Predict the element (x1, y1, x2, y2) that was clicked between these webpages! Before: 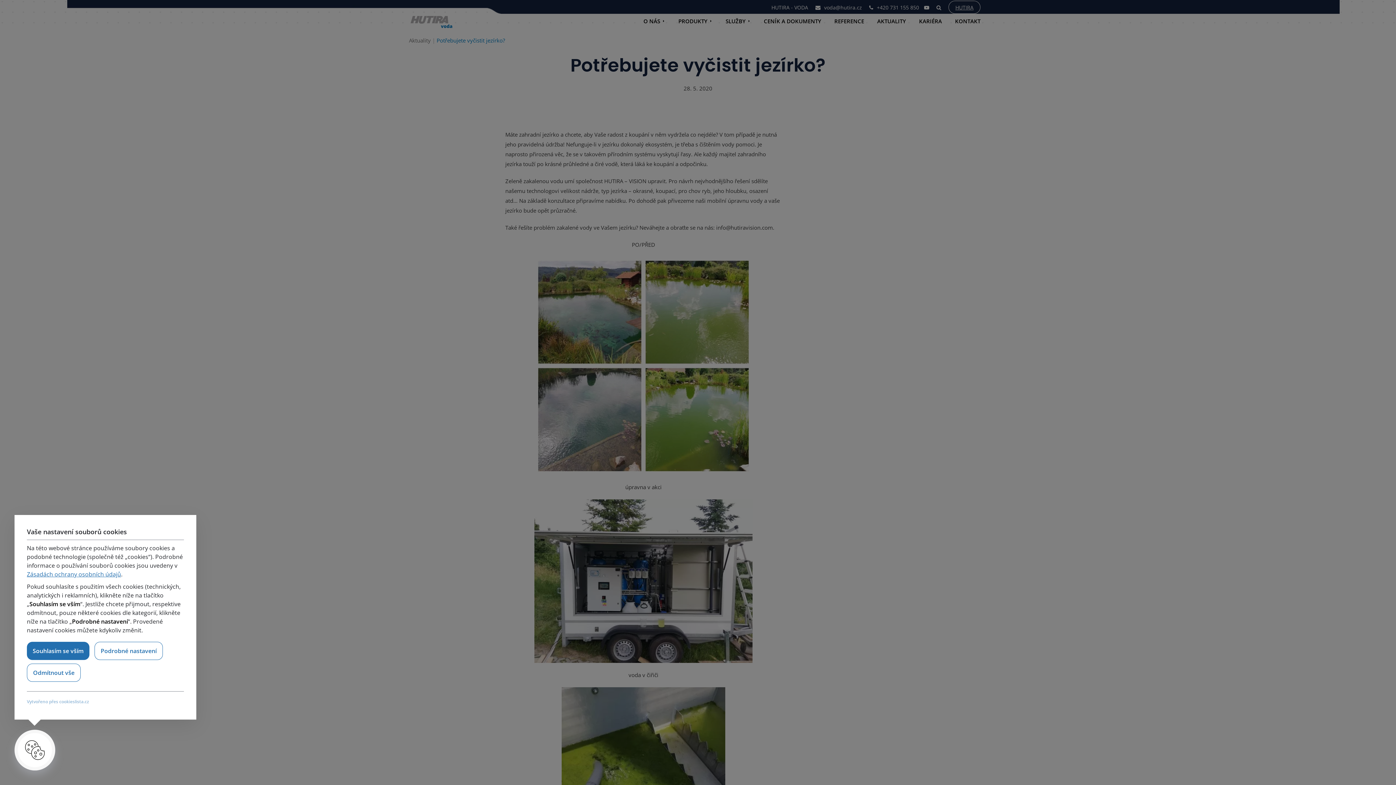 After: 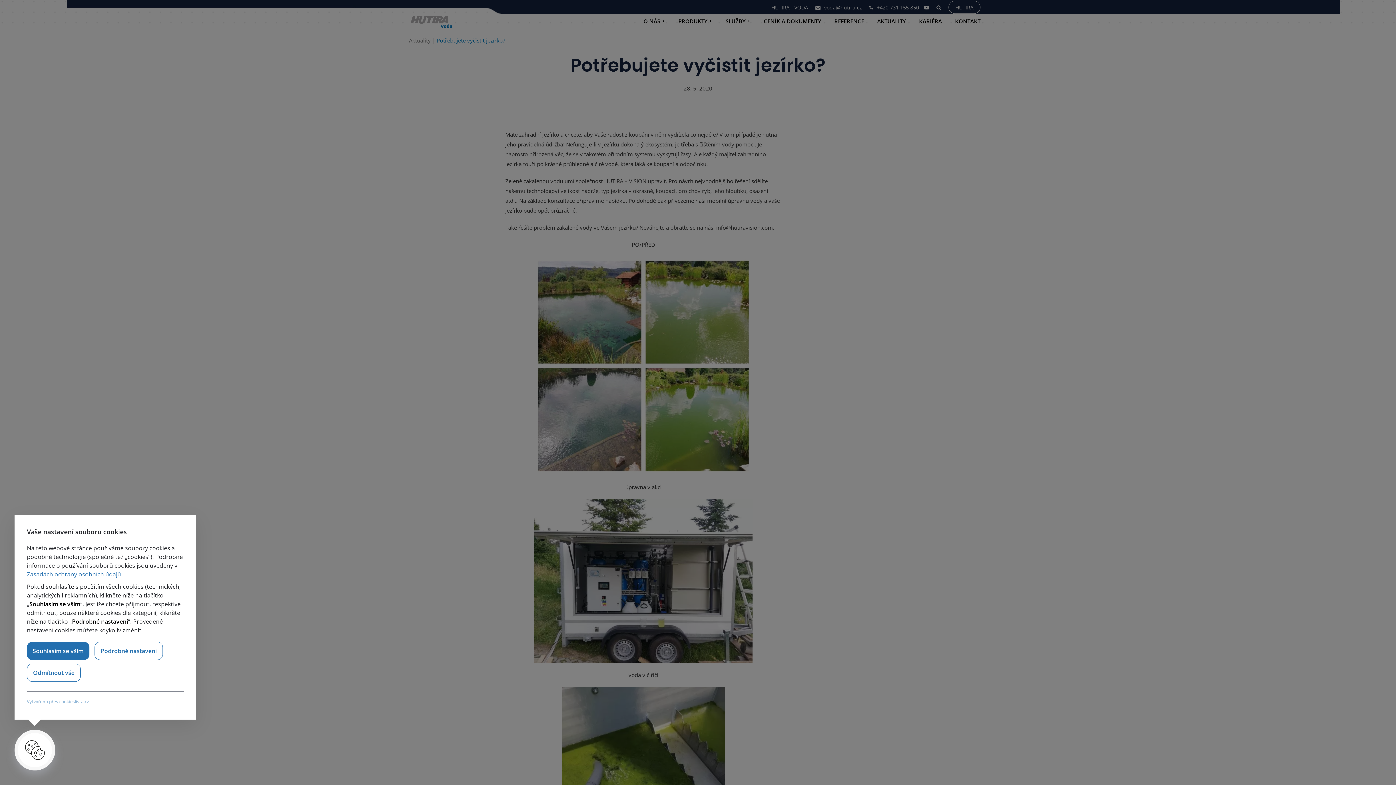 Action: label: Zásadách ochrany osobních údajů bbox: (26, 570, 121, 578)